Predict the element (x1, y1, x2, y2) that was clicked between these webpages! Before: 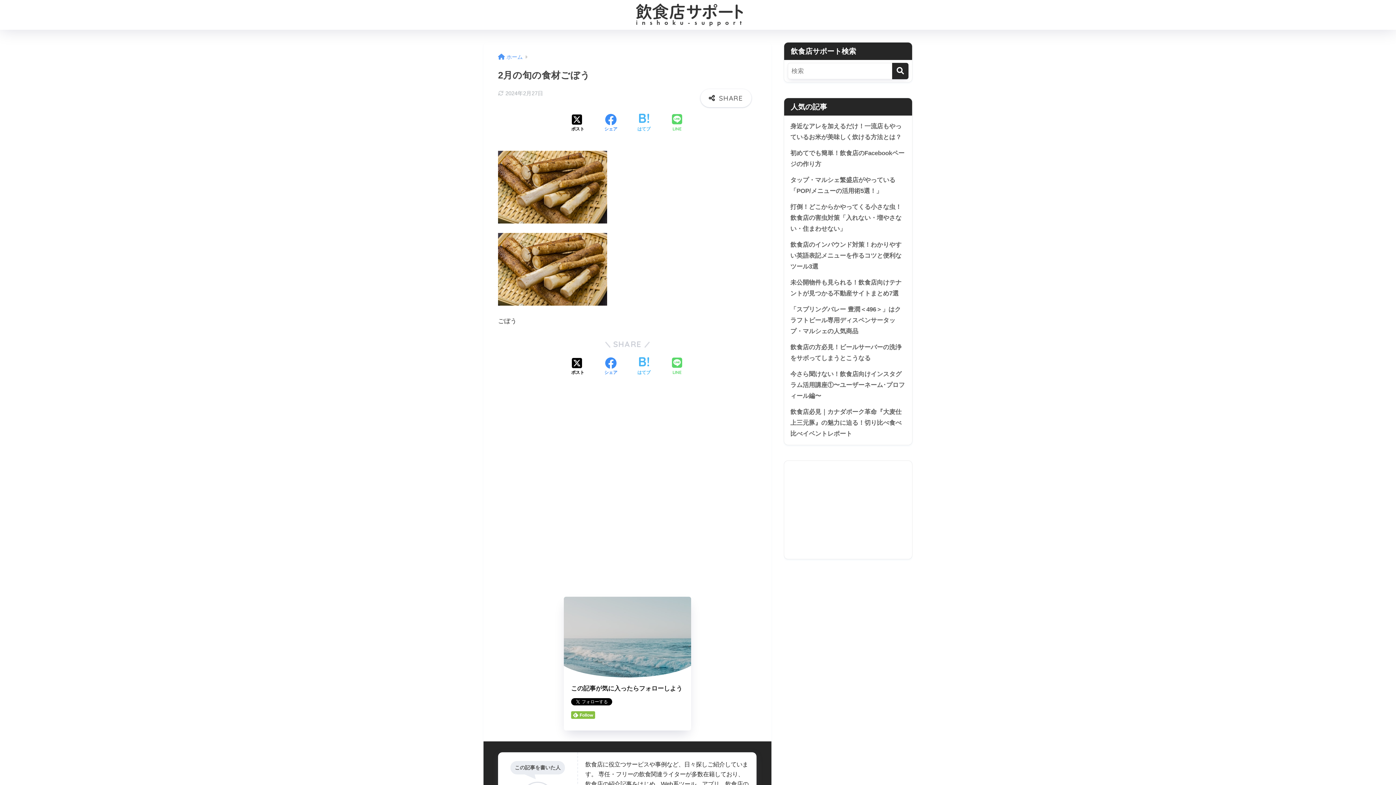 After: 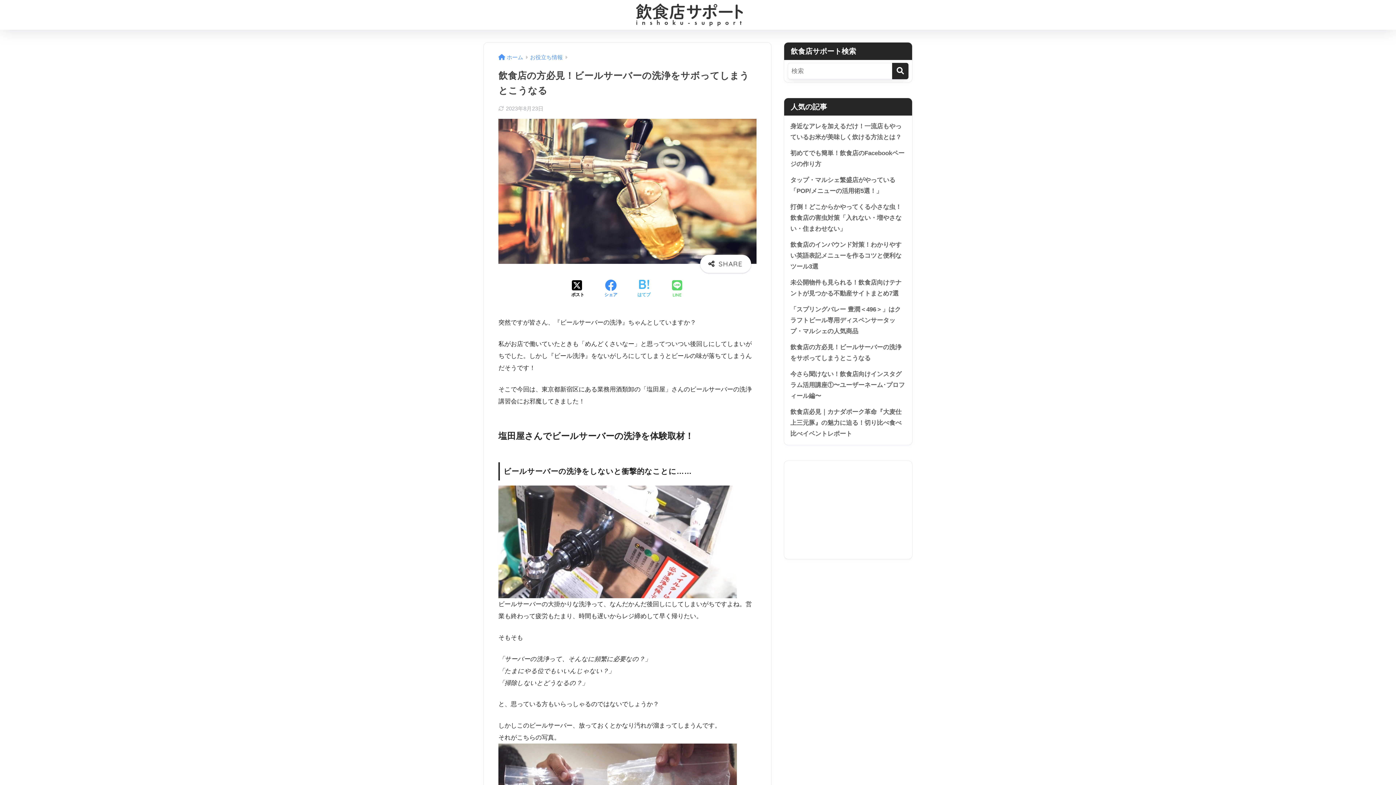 Action: label: 飲食店の方必見！ビールサーバーの洗浄をサボってしまうとこうなる bbox: (788, 339, 908, 366)